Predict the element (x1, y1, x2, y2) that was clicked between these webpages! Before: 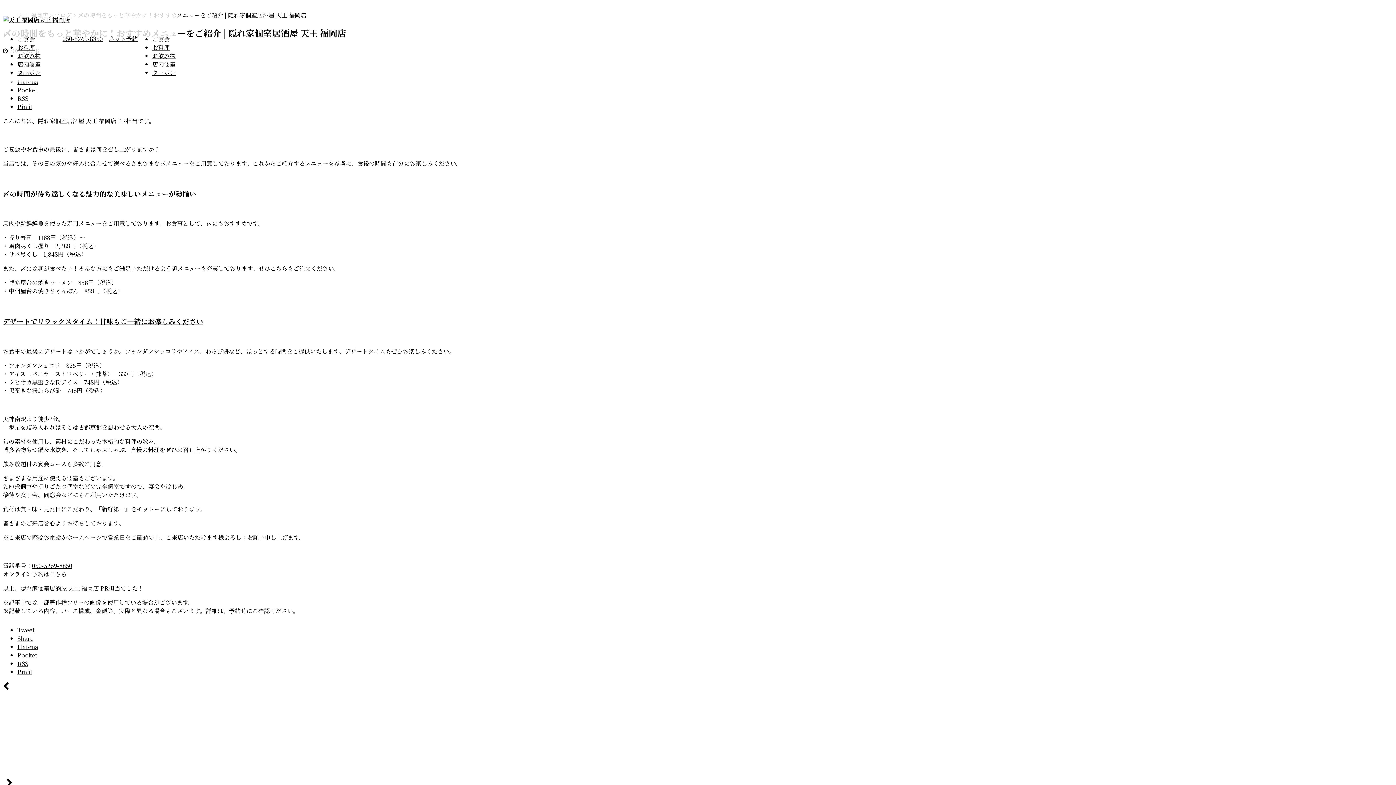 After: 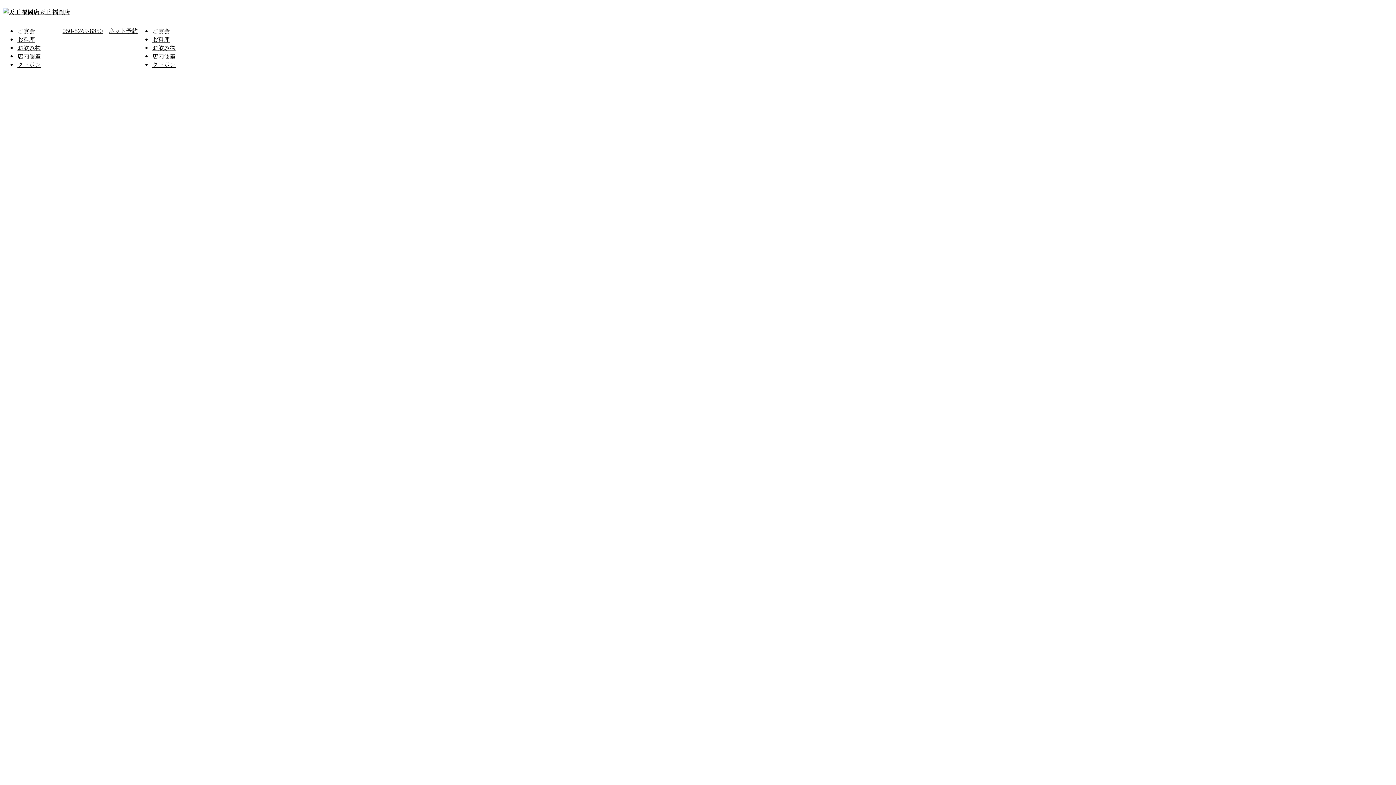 Action: label: 天王 福岡店 bbox: (2, 15, 69, 24)